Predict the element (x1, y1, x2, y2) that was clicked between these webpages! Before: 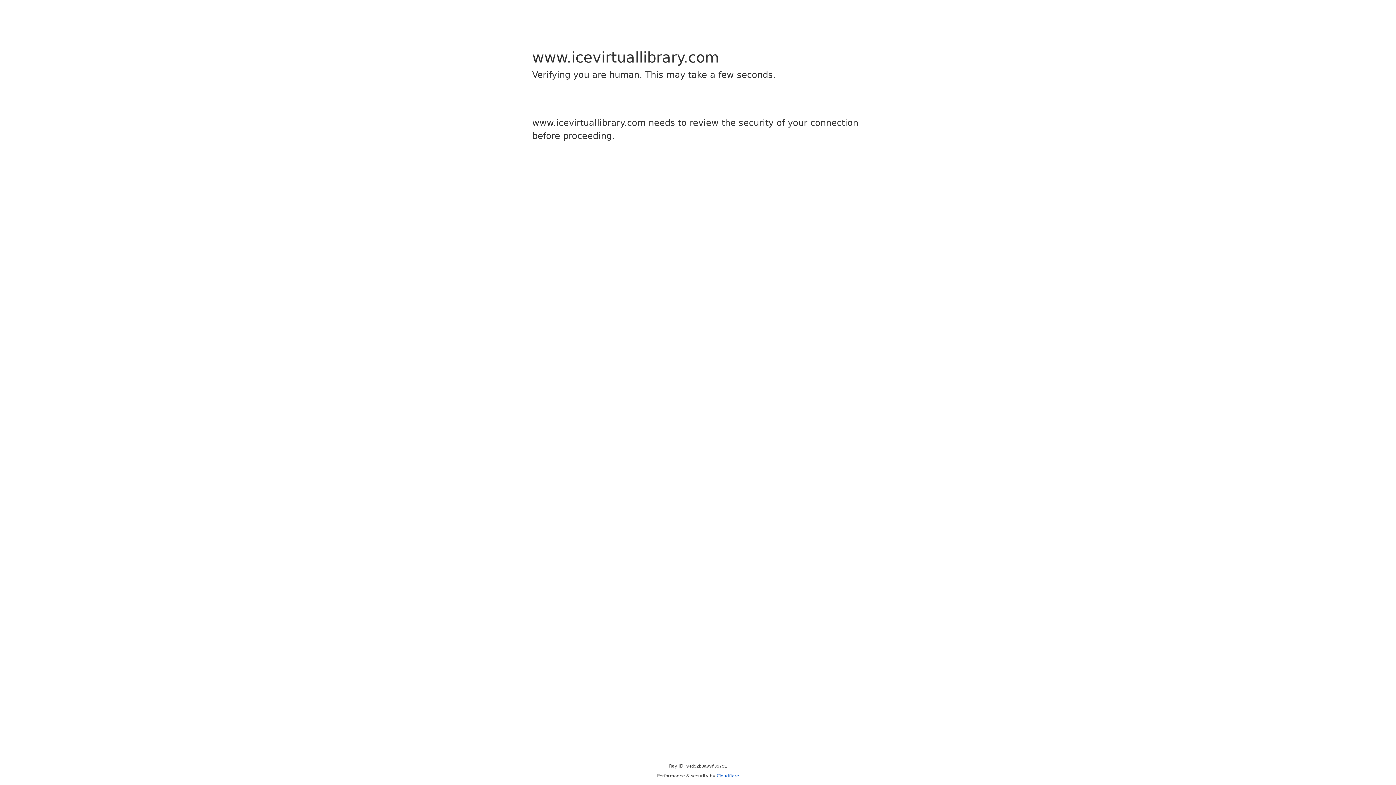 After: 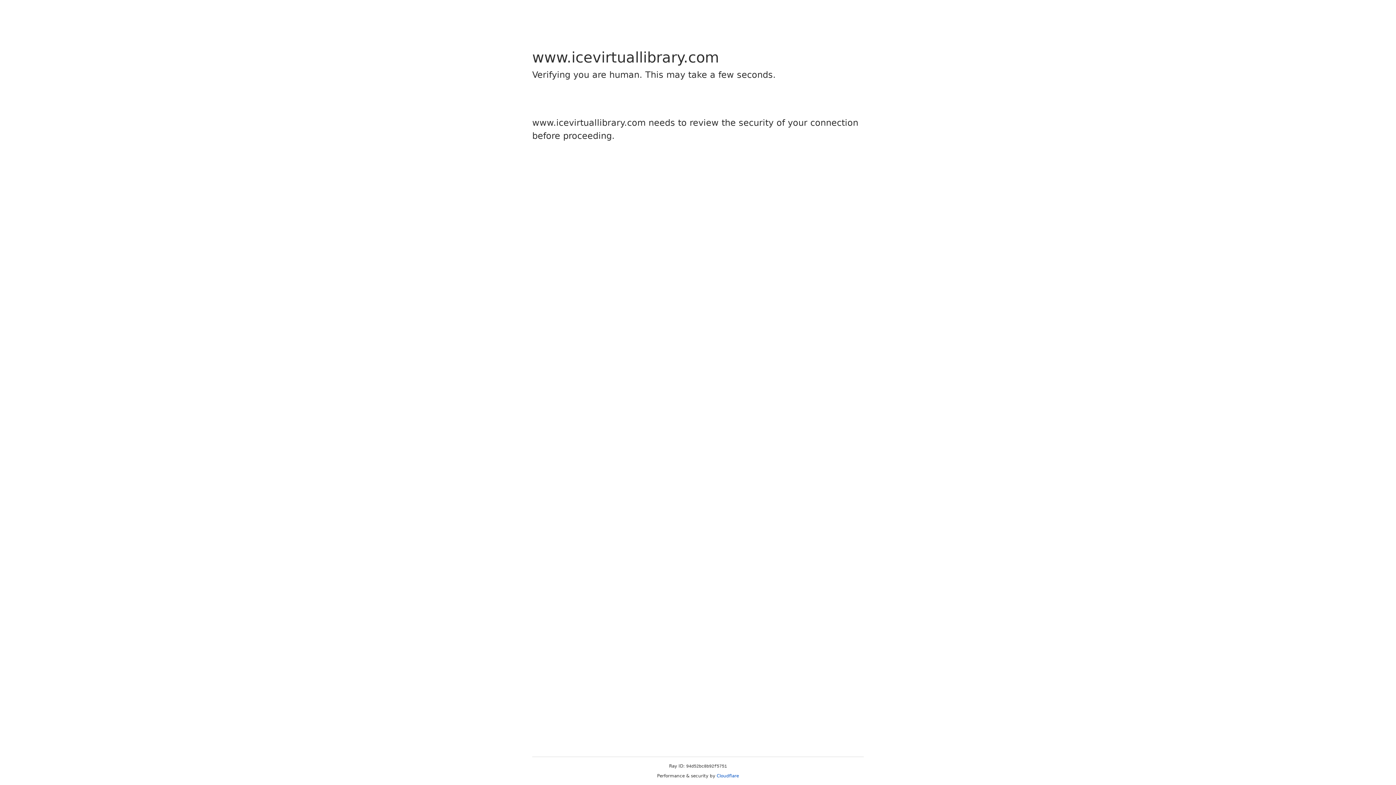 Action: label: Cloudflare bbox: (716, 773, 739, 778)